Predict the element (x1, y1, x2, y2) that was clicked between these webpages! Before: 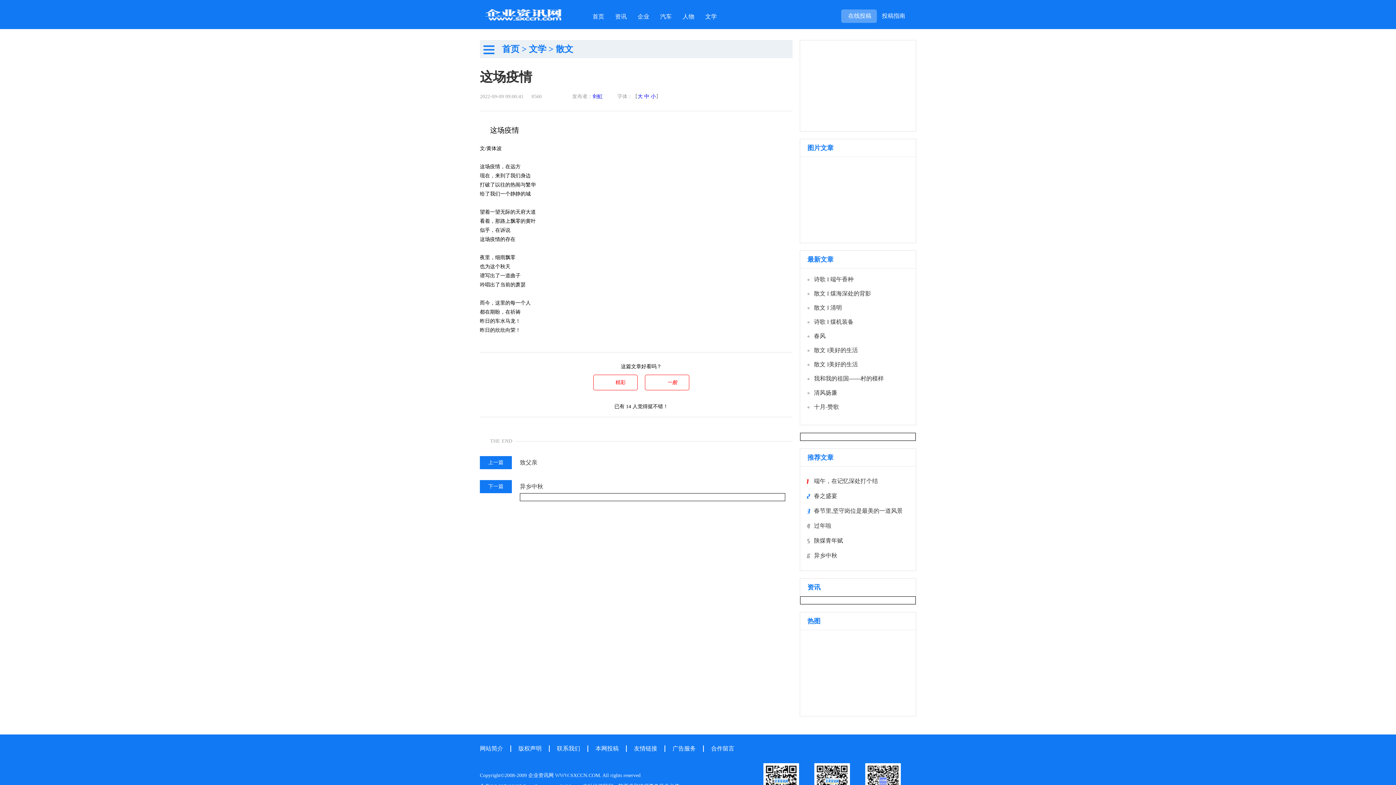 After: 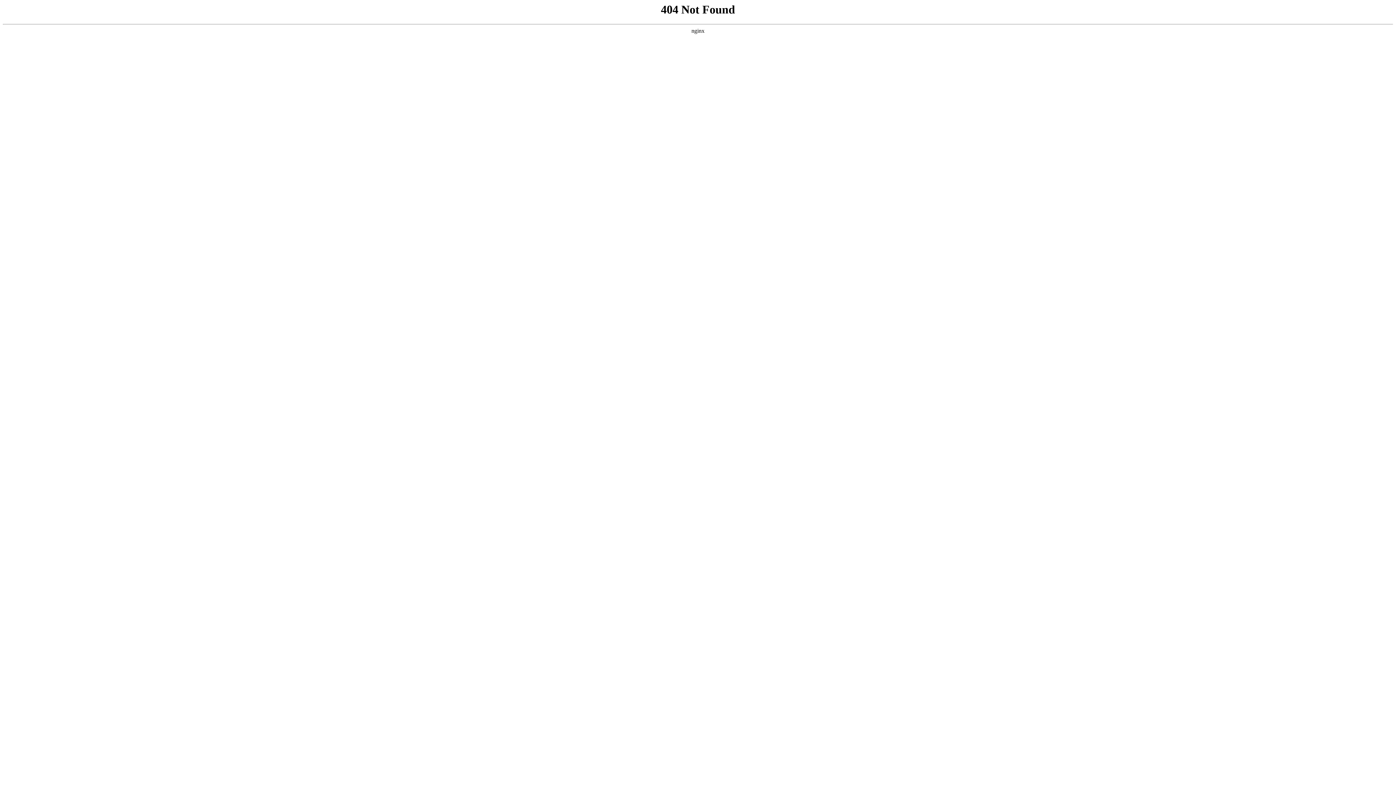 Action: bbox: (518, 745, 541, 752) label: 版权声明